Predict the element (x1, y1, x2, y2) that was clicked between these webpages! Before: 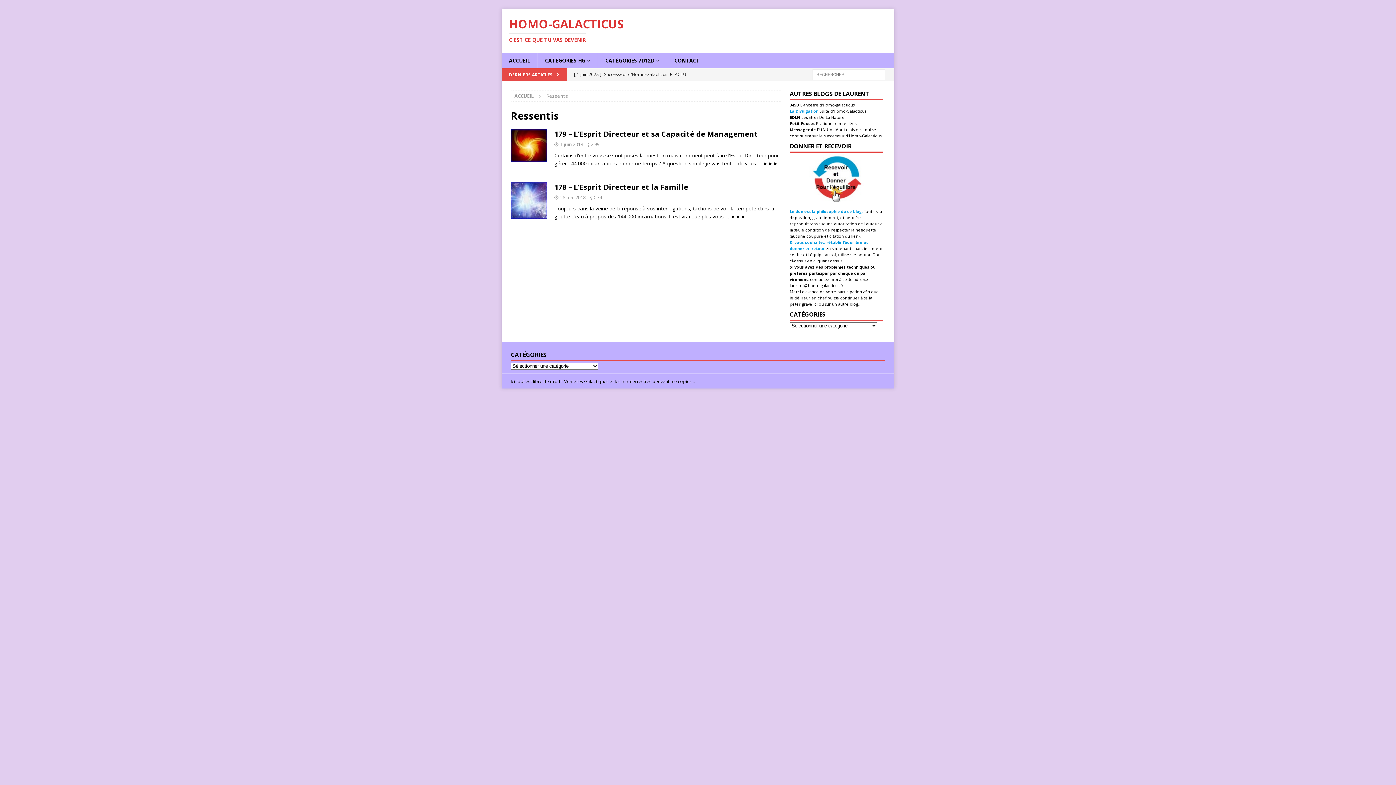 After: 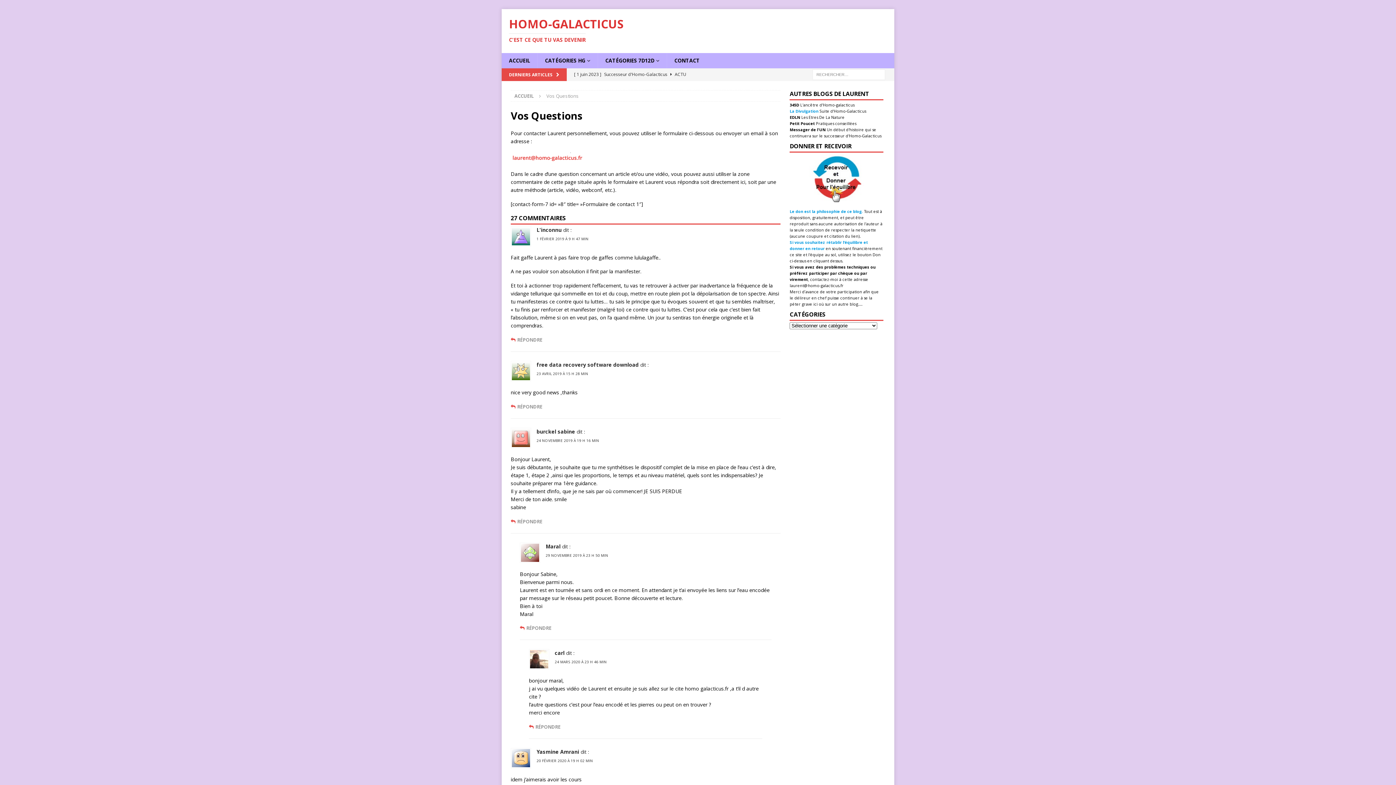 Action: bbox: (666, 53, 707, 68) label: CONTACT